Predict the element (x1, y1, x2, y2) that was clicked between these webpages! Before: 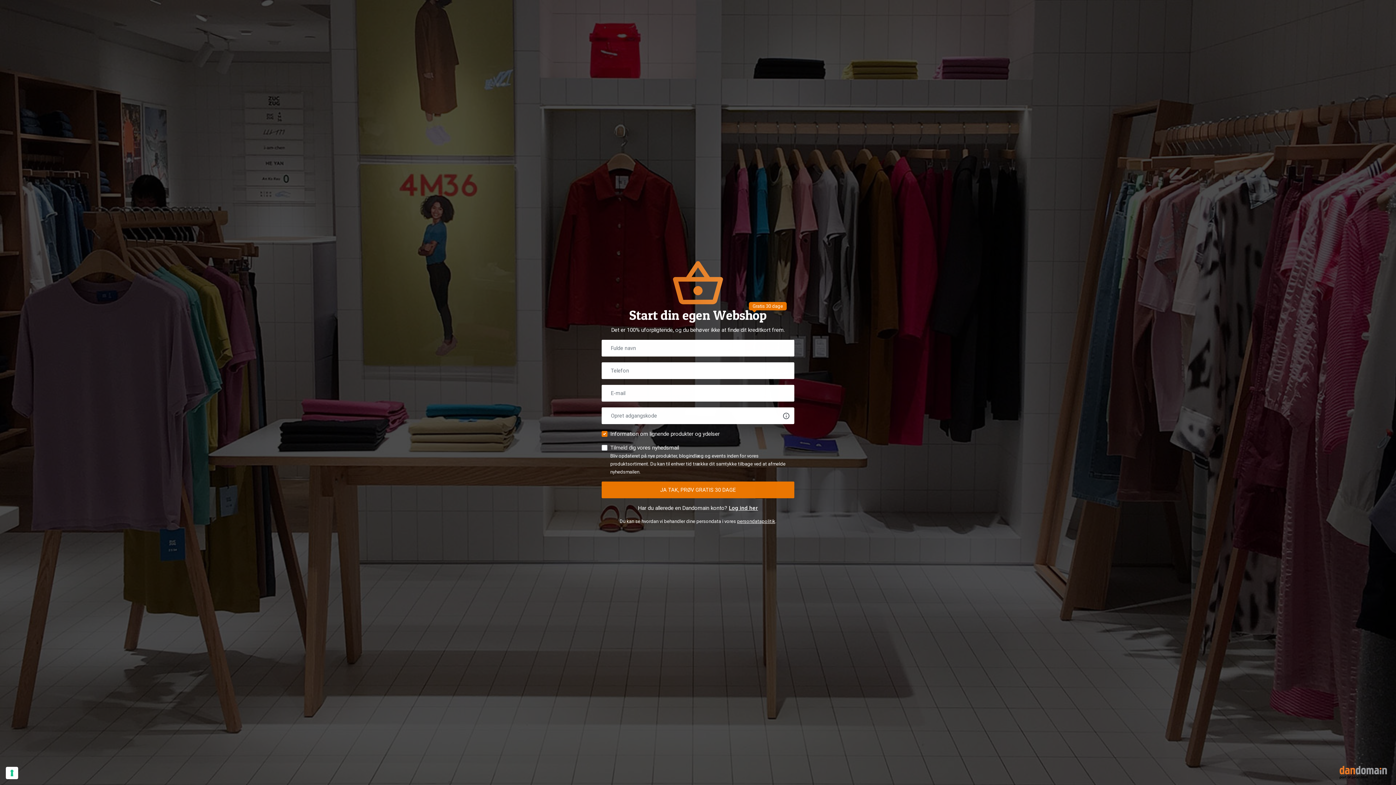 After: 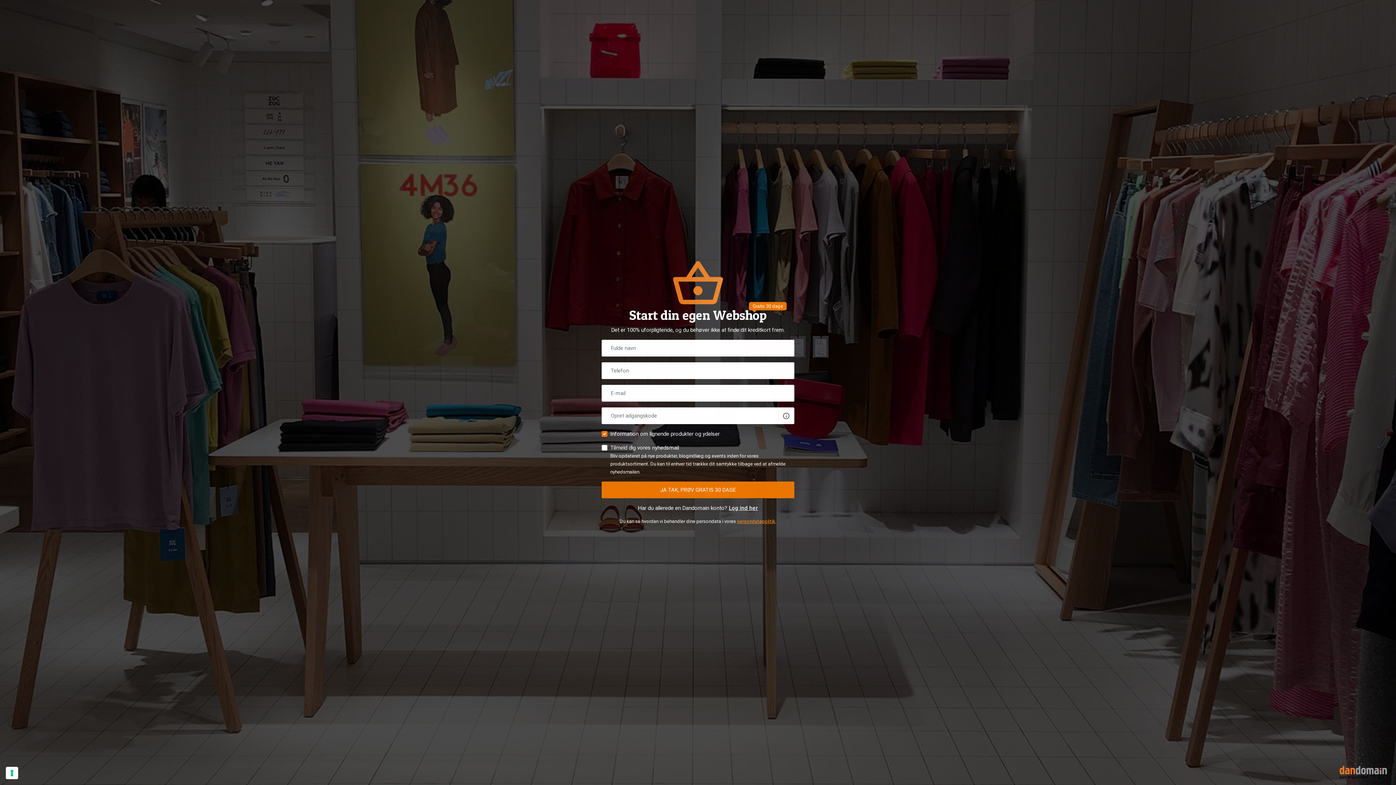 Action: label: persondatapolitik bbox: (737, 518, 775, 524)